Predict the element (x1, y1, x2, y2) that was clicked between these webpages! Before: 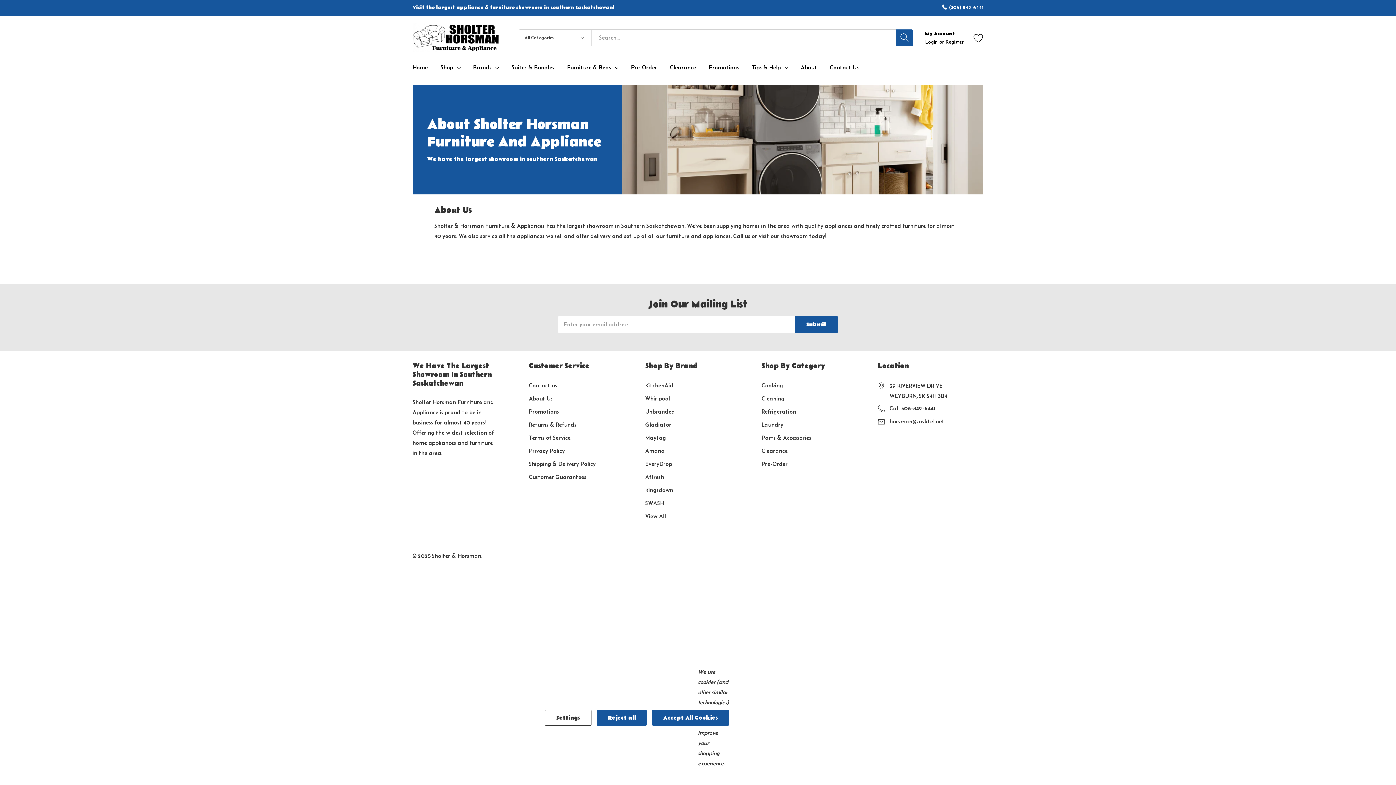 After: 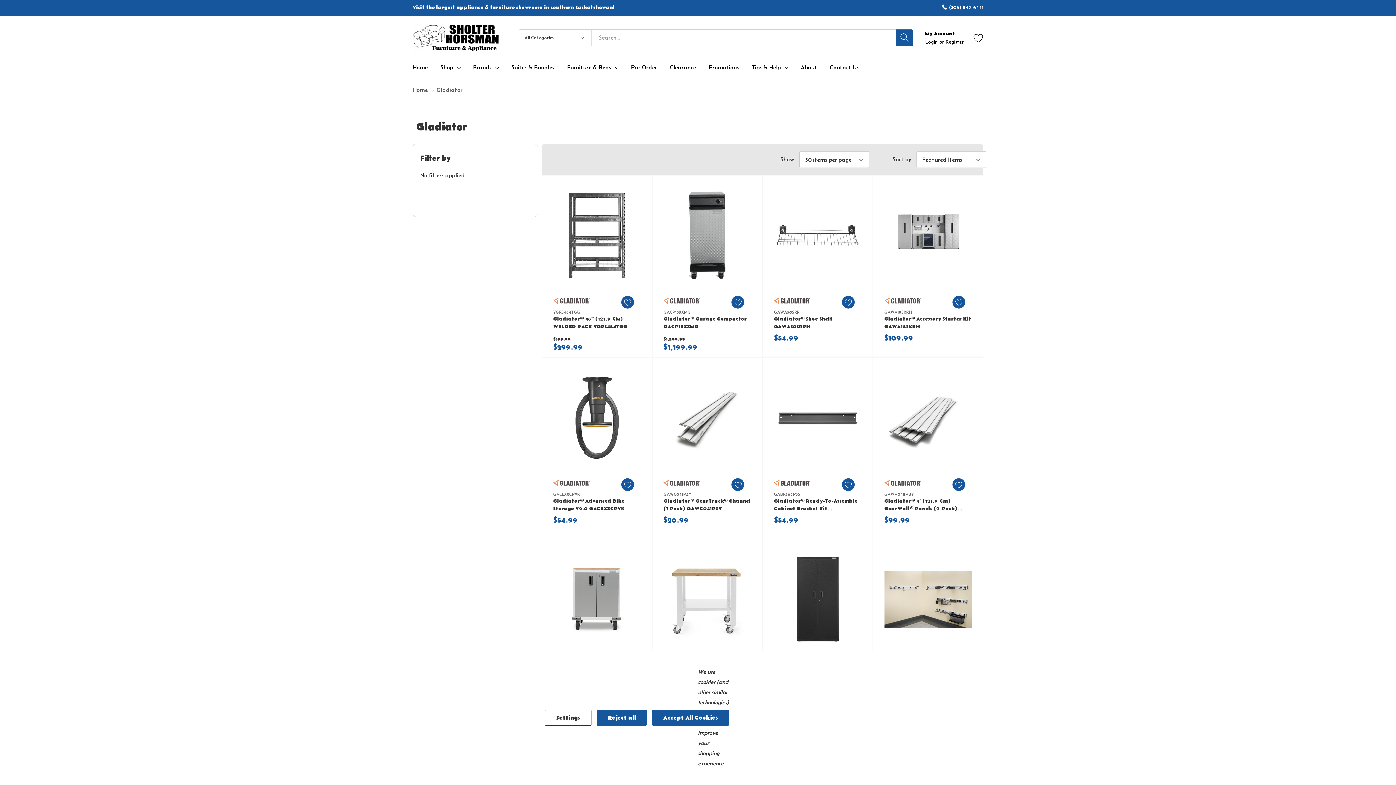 Action: label: Gladiator bbox: (645, 418, 671, 431)